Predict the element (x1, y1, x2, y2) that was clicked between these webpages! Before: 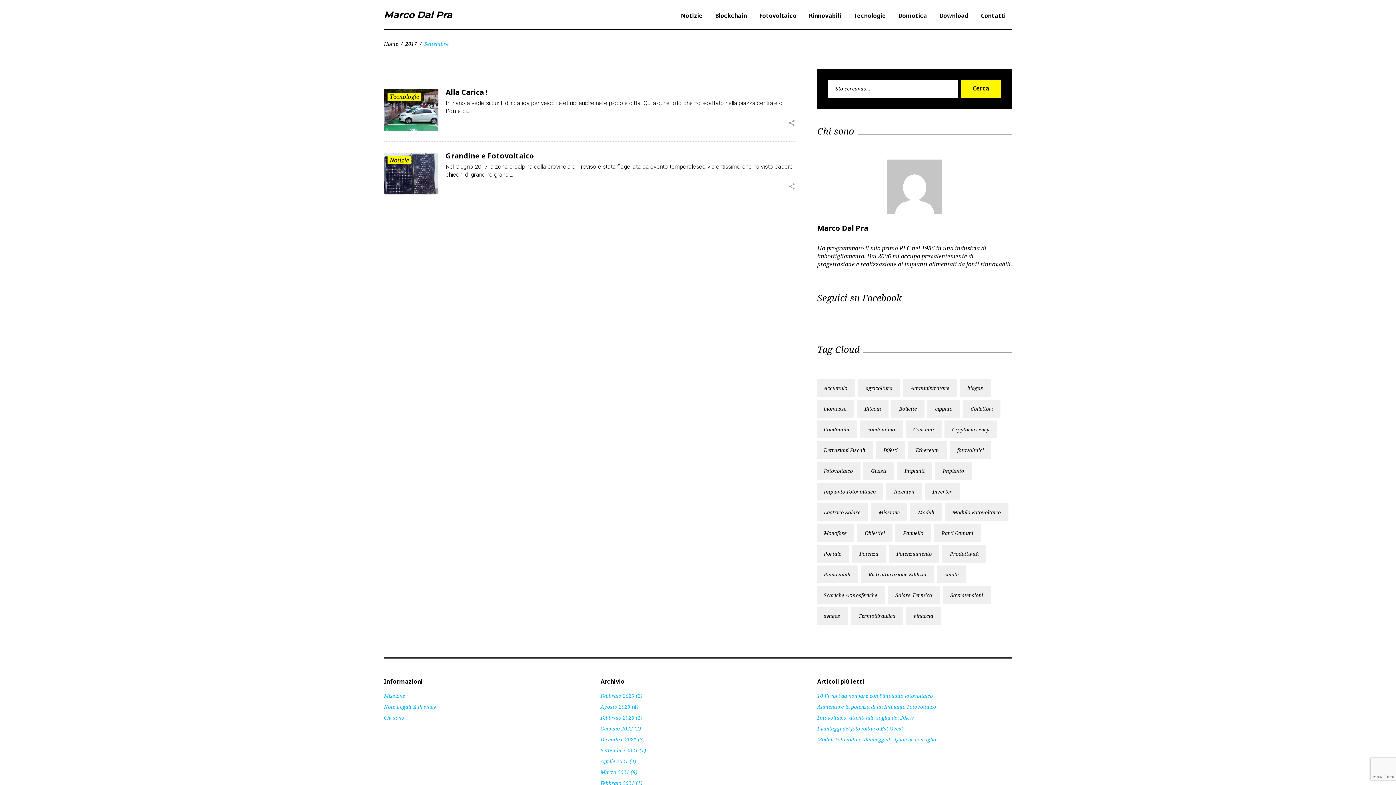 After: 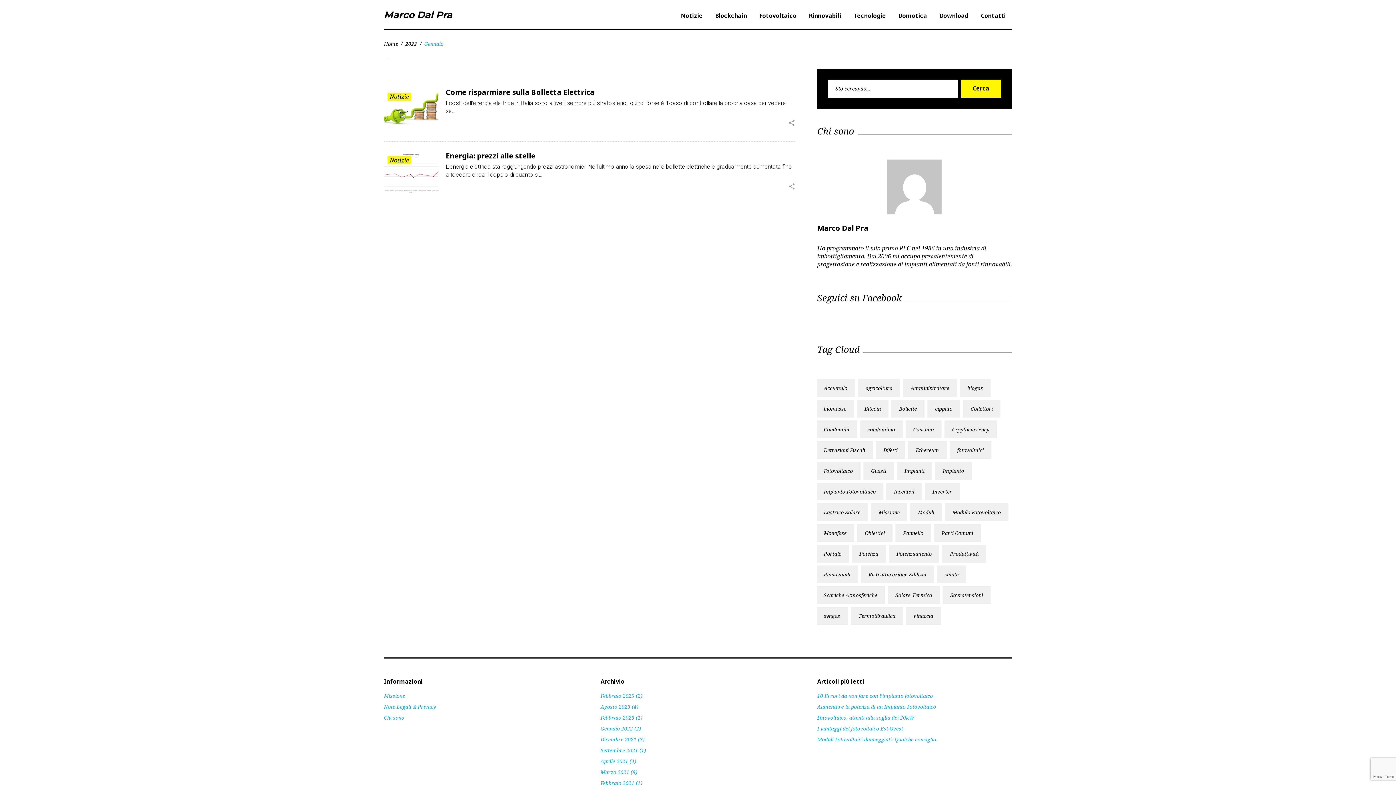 Action: label: Gennaio 2022 bbox: (600, 725, 633, 732)